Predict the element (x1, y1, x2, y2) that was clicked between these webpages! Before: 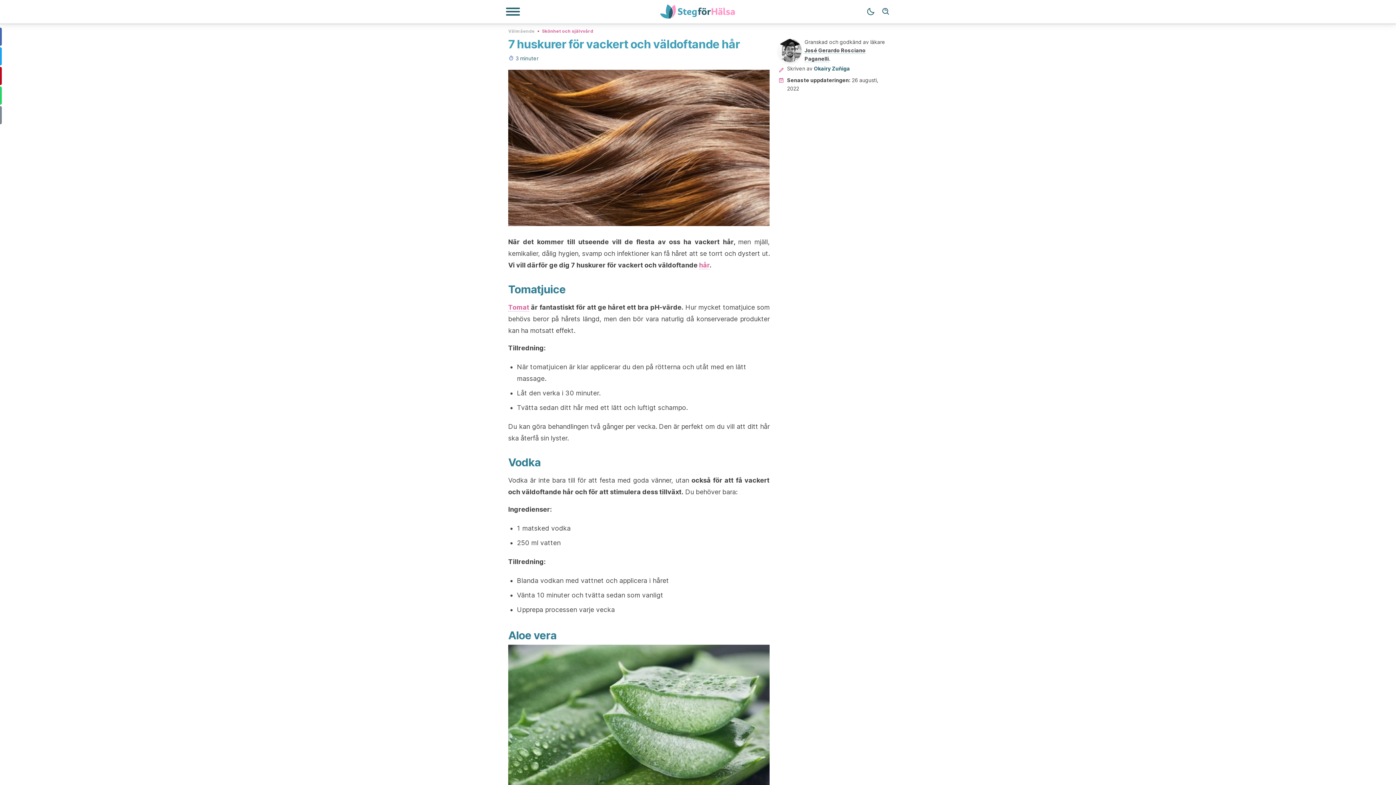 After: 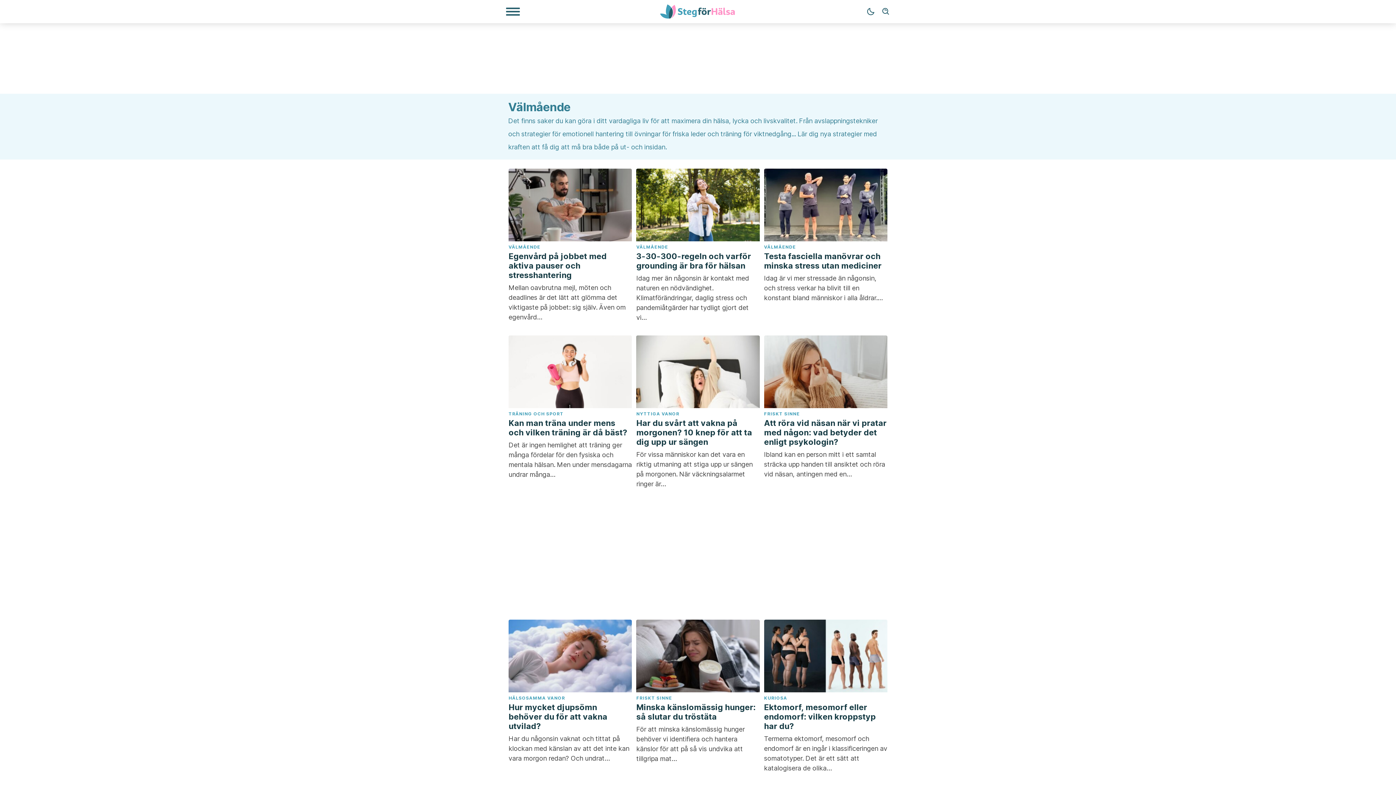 Action: label: Välmående bbox: (508, 27, 534, 33)